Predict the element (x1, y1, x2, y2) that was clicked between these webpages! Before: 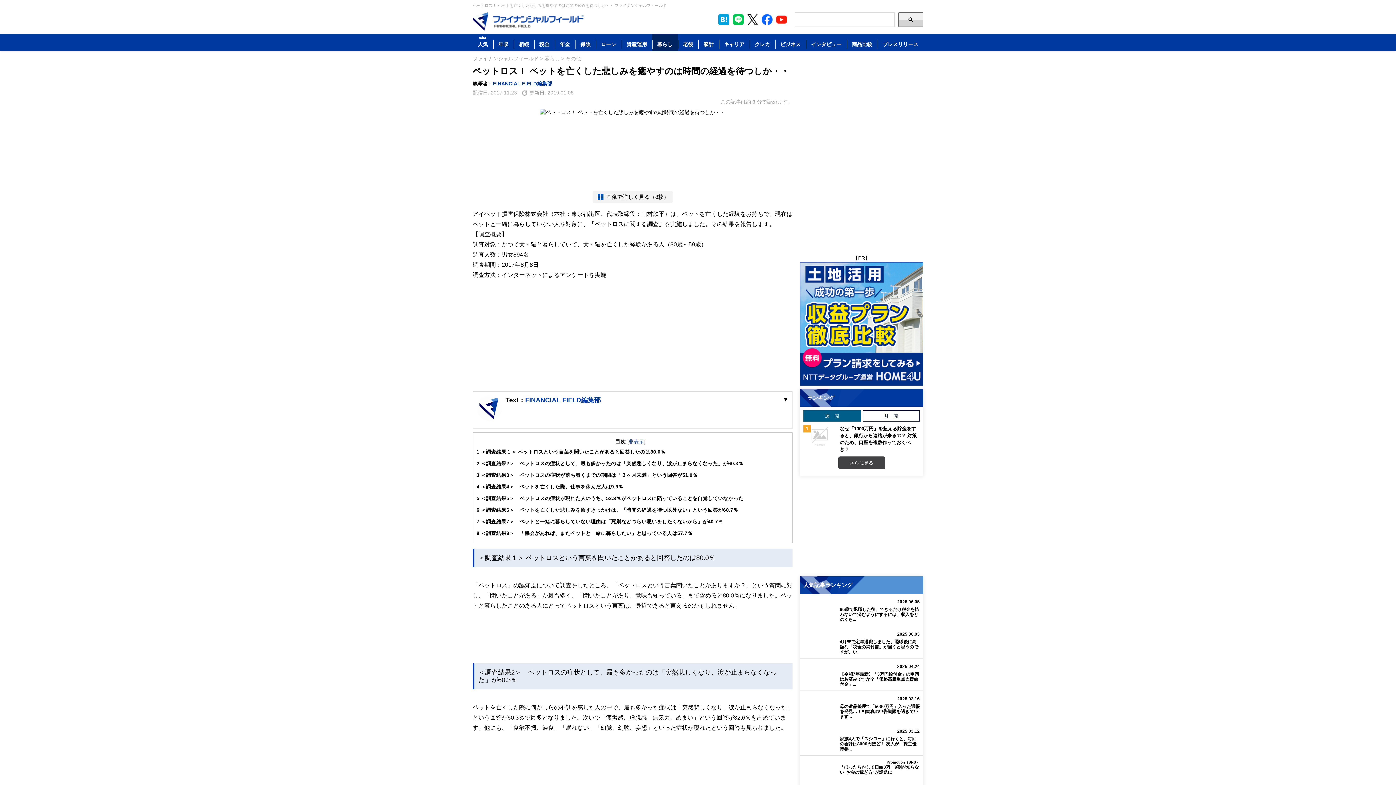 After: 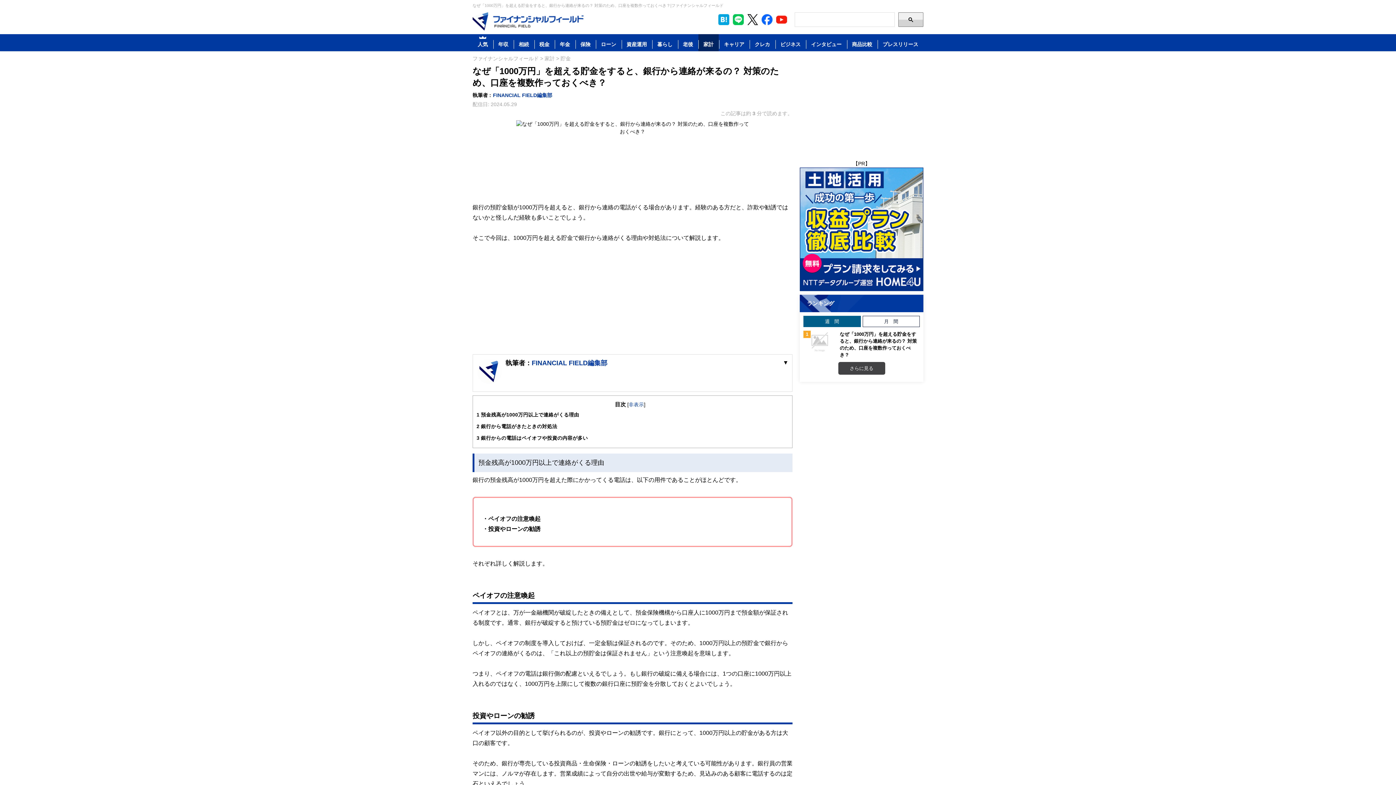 Action: bbox: (840, 425, 920, 453) label: なぜ「1000万円」を超える貯金をすると、銀行から連絡が来るの？ 対策のため、口座を複数作っておくべき？